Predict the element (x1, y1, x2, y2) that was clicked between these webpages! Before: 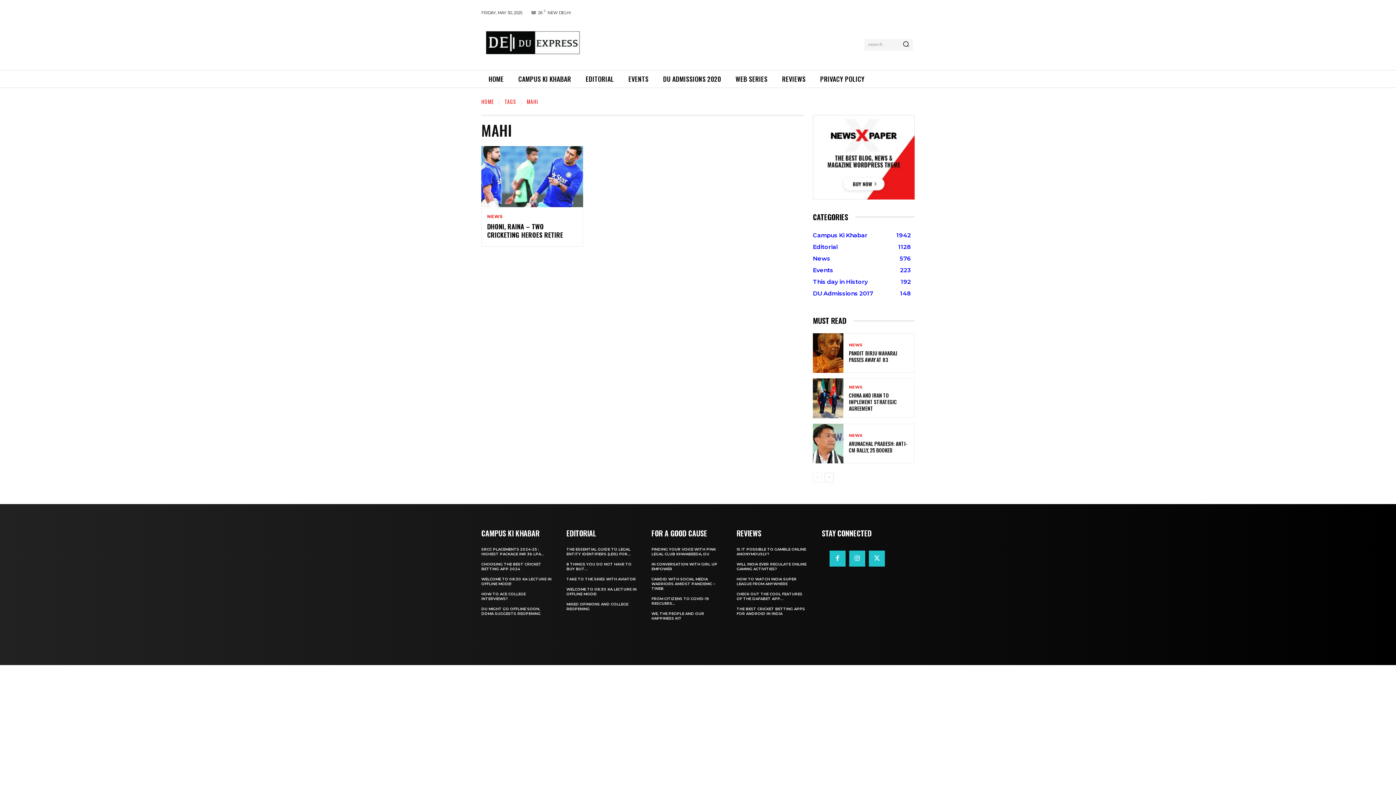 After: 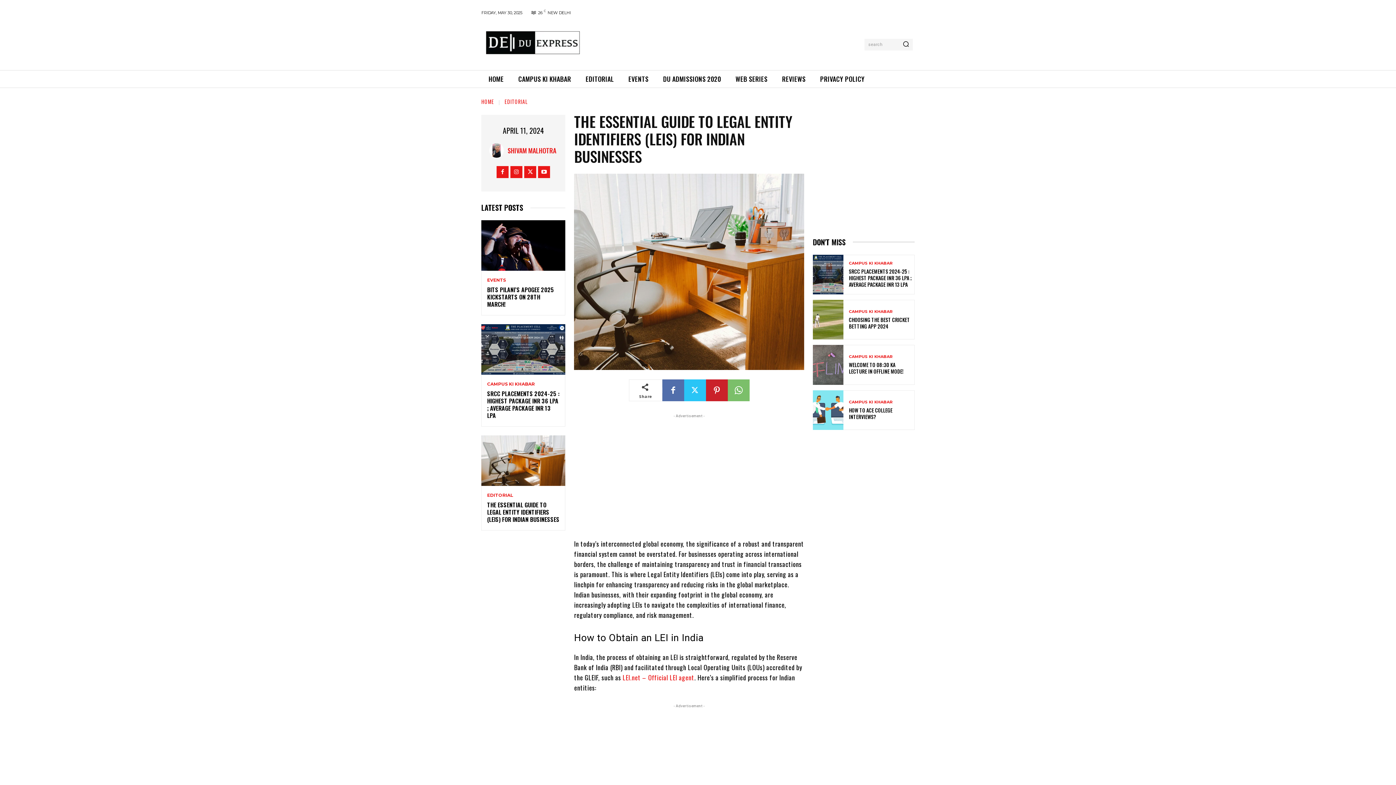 Action: bbox: (566, 547, 630, 556) label: THE ESSENTIAL GUIDE TO LEGAL ENTITY IDENTIFIERS (LEIS) FOR...